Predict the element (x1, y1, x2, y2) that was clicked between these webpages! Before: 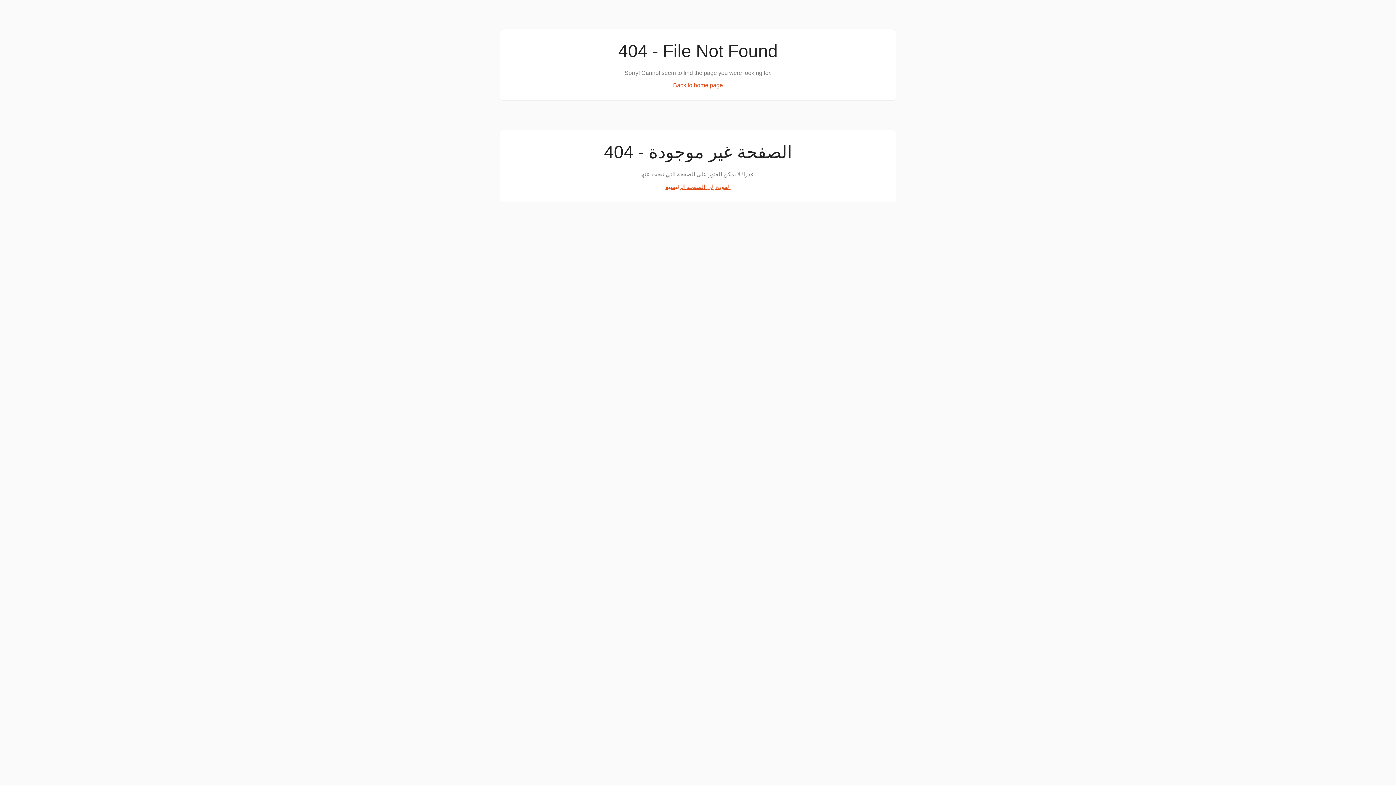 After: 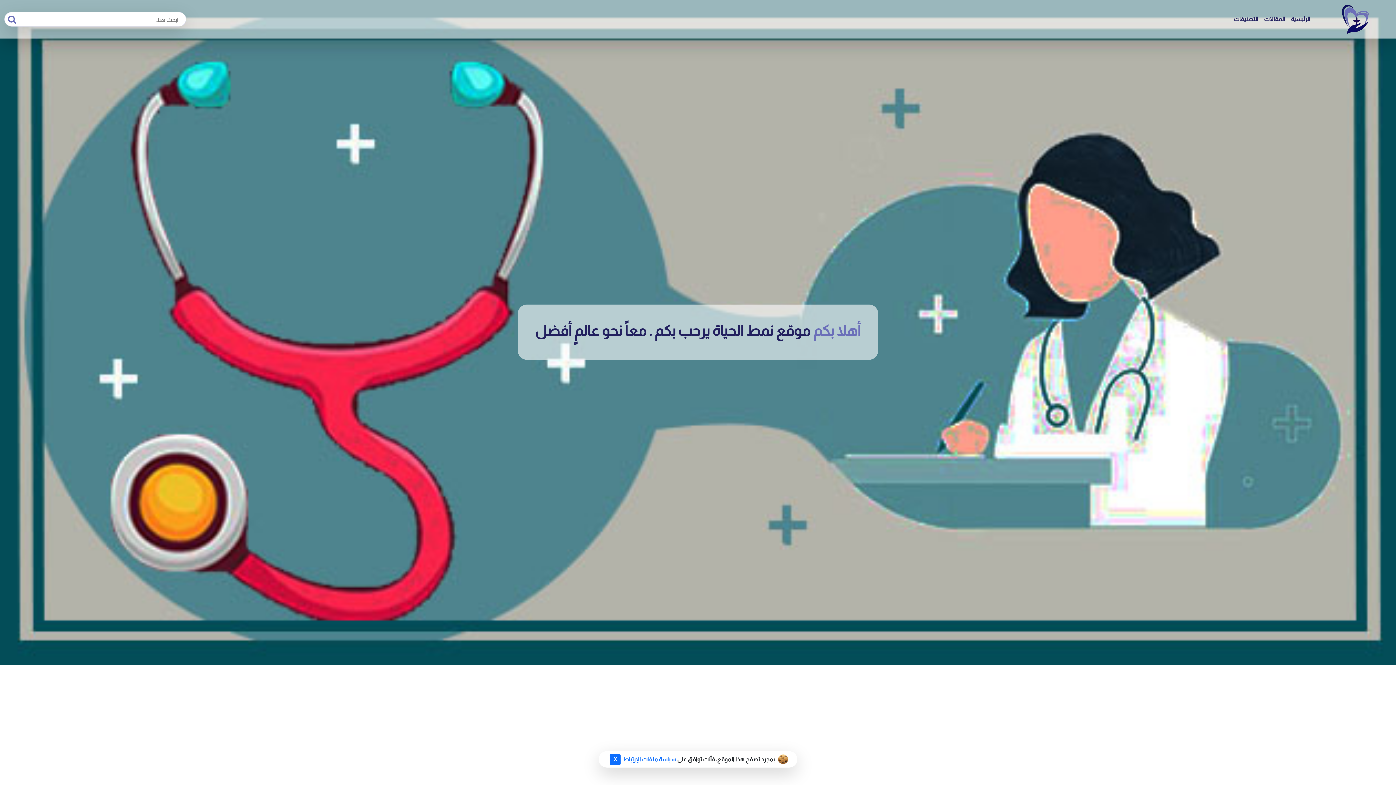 Action: bbox: (665, 184, 730, 190) label: العودة إلى الصفحة الرئيسية